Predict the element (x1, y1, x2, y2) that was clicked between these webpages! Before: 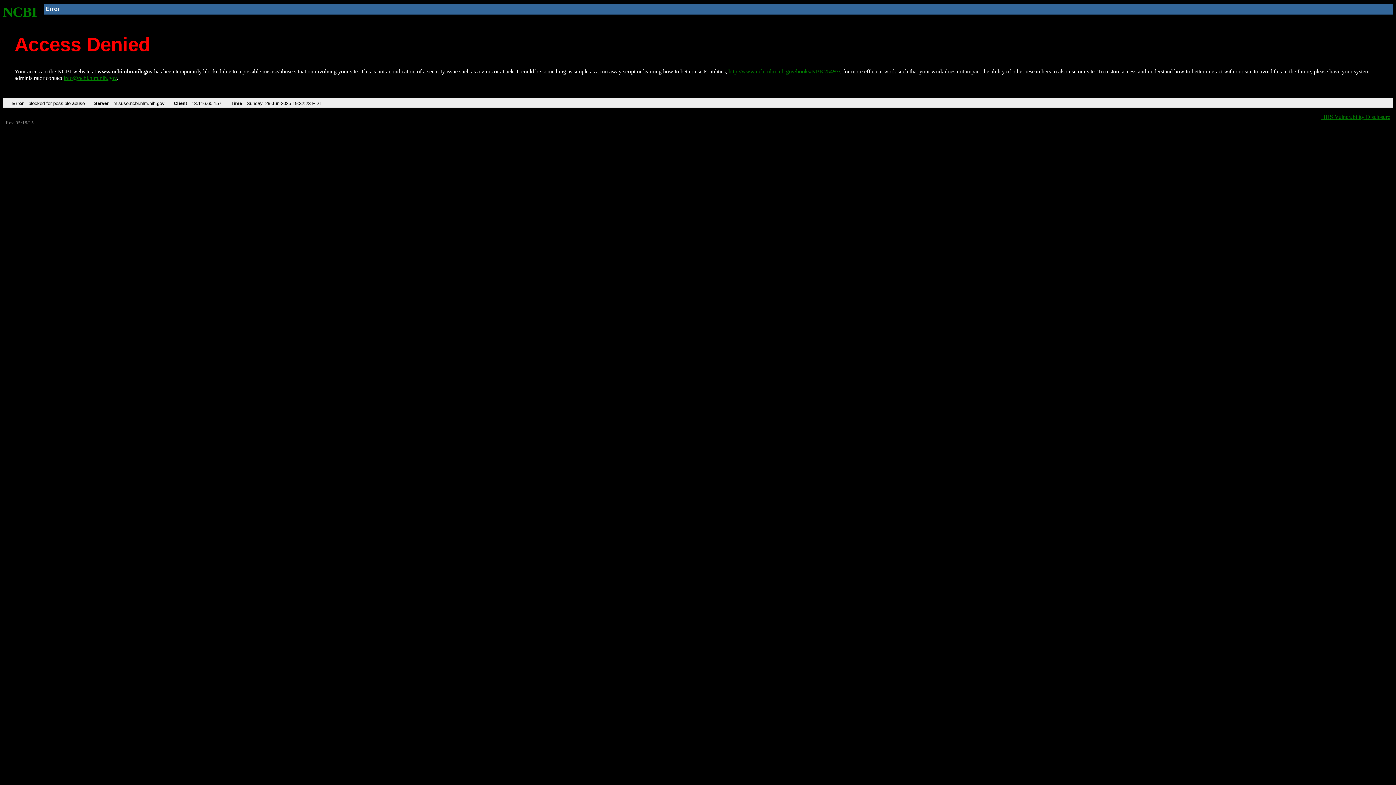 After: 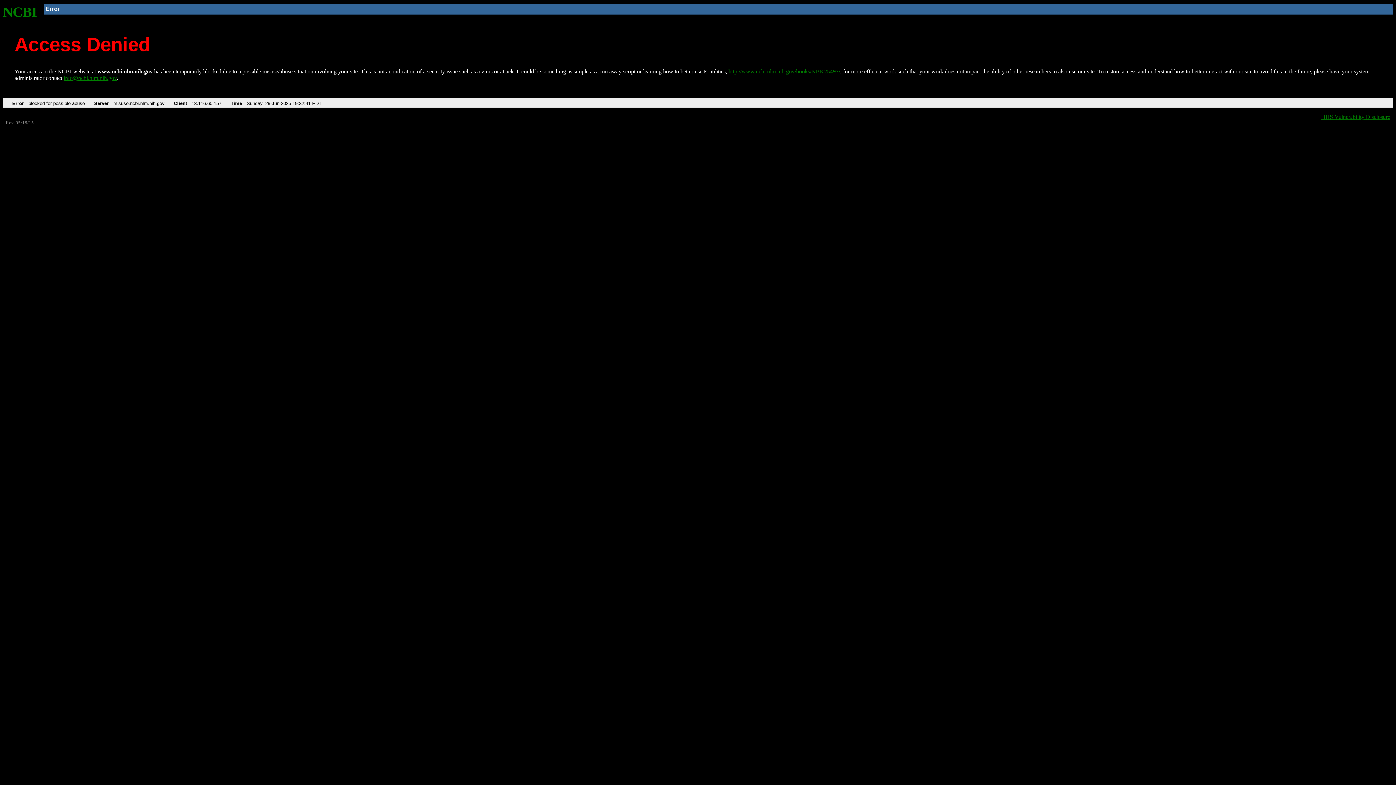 Action: label: NCBI bbox: (2, 4, 37, 19)